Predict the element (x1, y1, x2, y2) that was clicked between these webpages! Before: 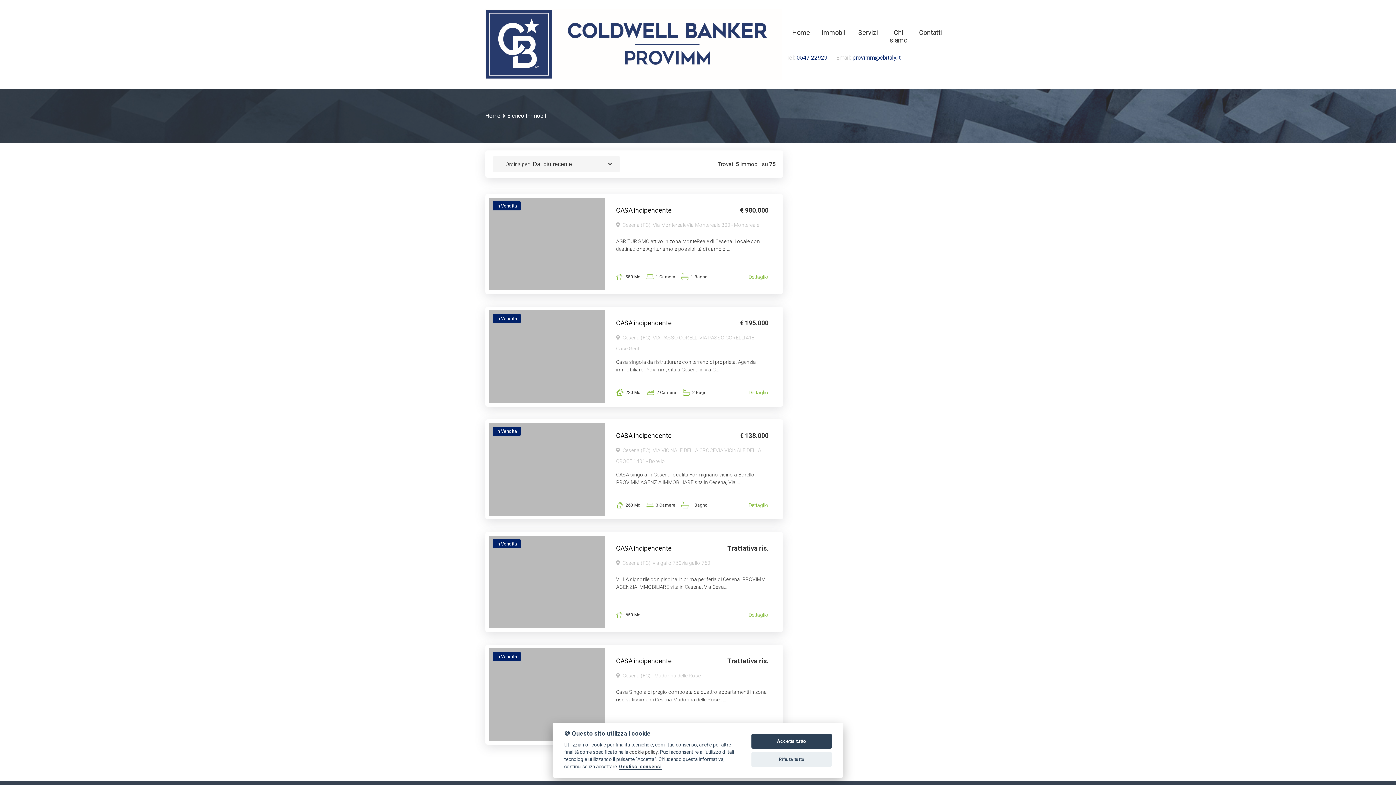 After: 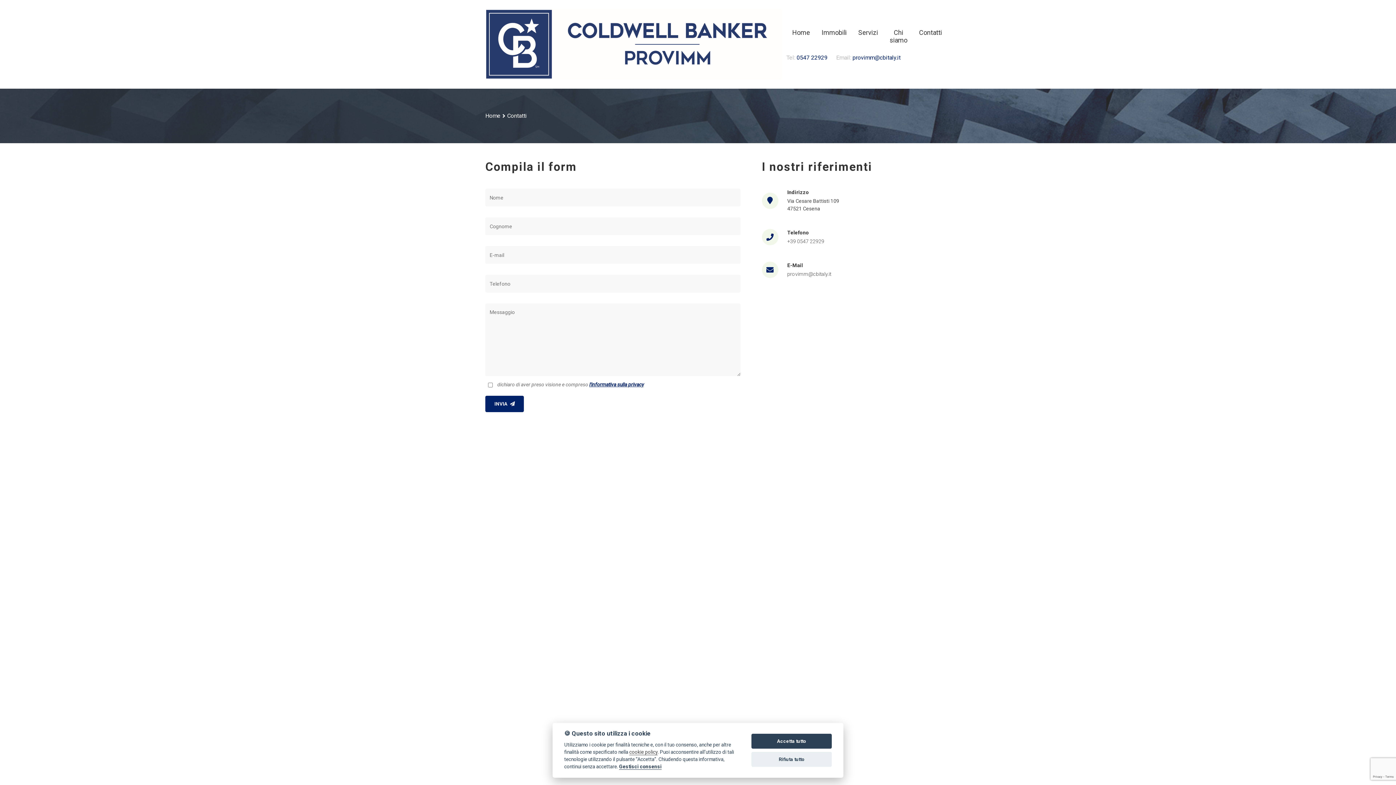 Action: label: Contatti bbox: (919, 28, 942, 36)